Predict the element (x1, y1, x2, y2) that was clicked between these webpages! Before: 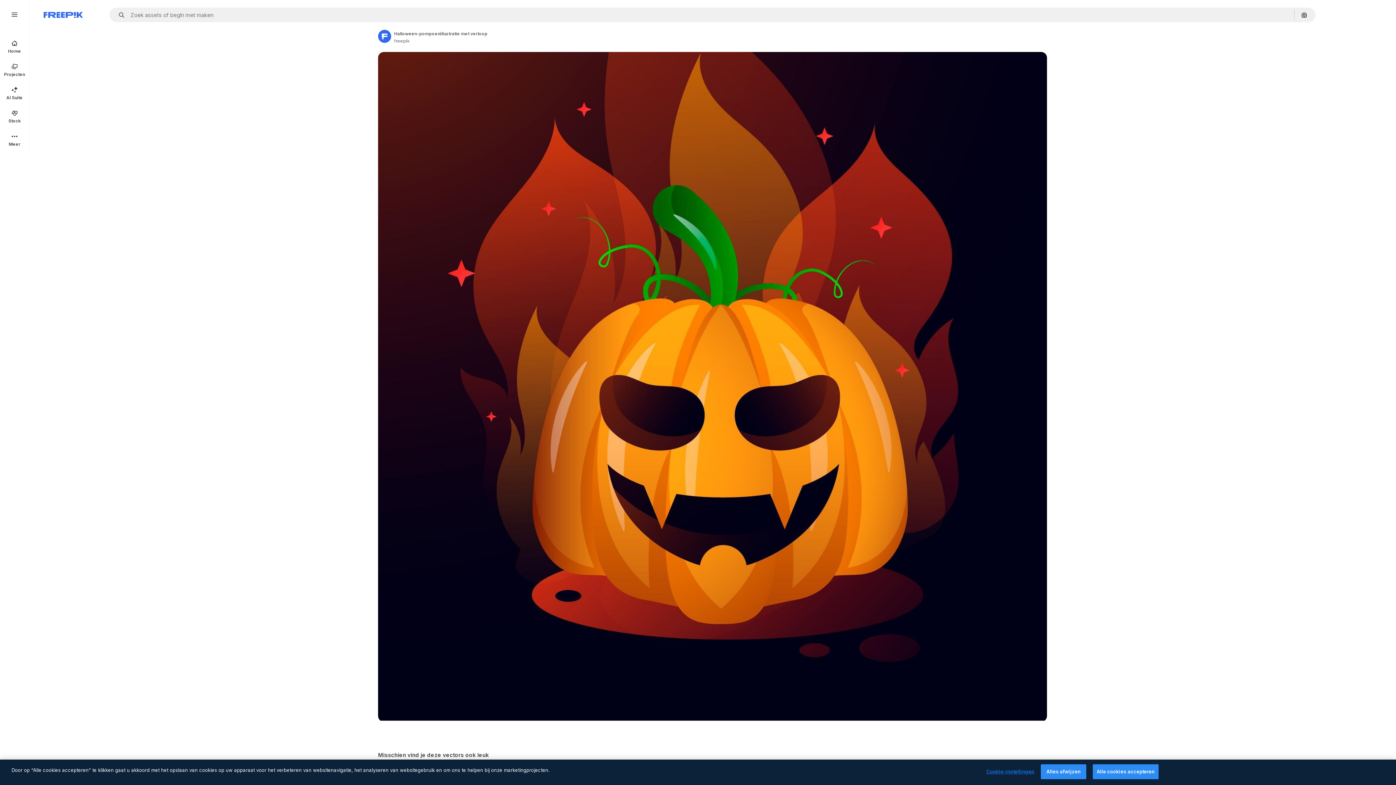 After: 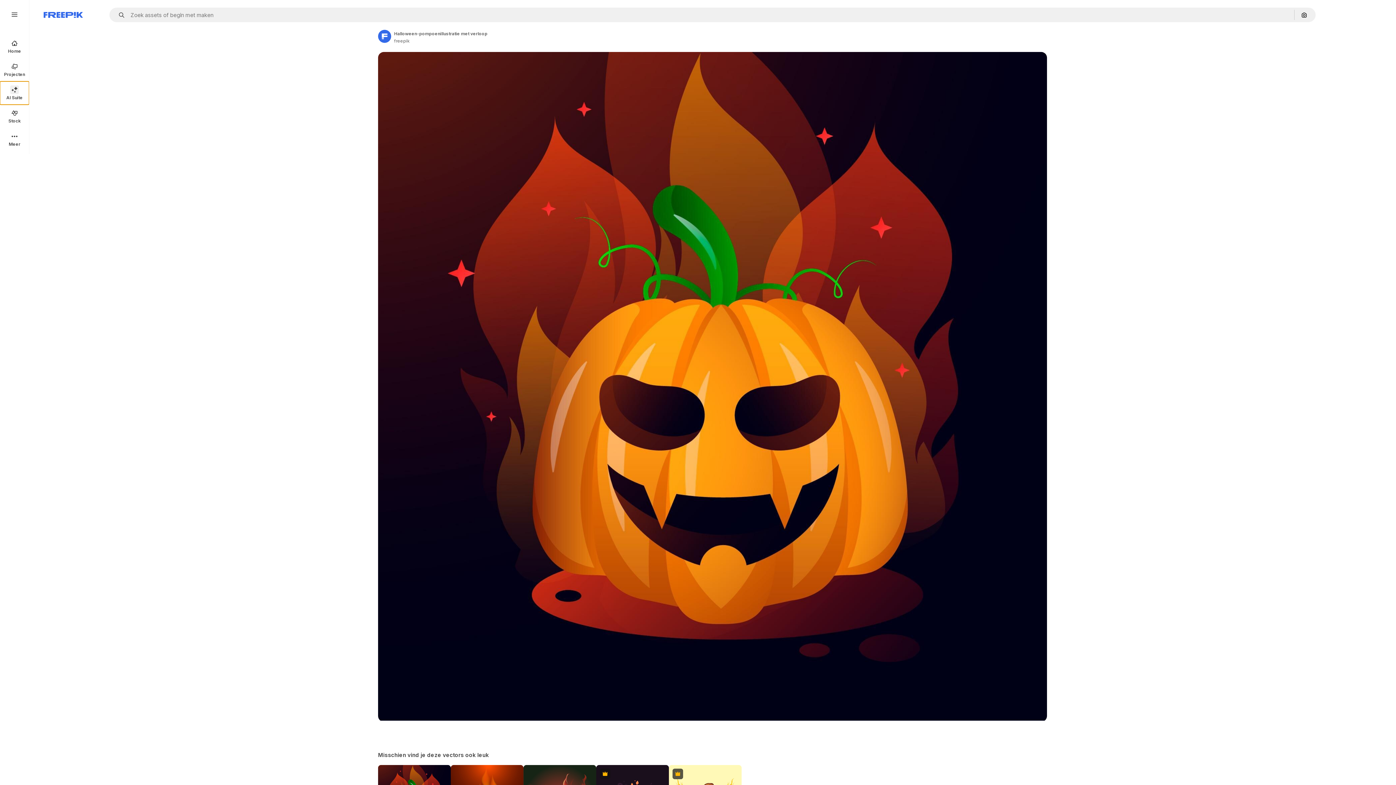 Action: label: AI Suite bbox: (0, 81, 29, 104)